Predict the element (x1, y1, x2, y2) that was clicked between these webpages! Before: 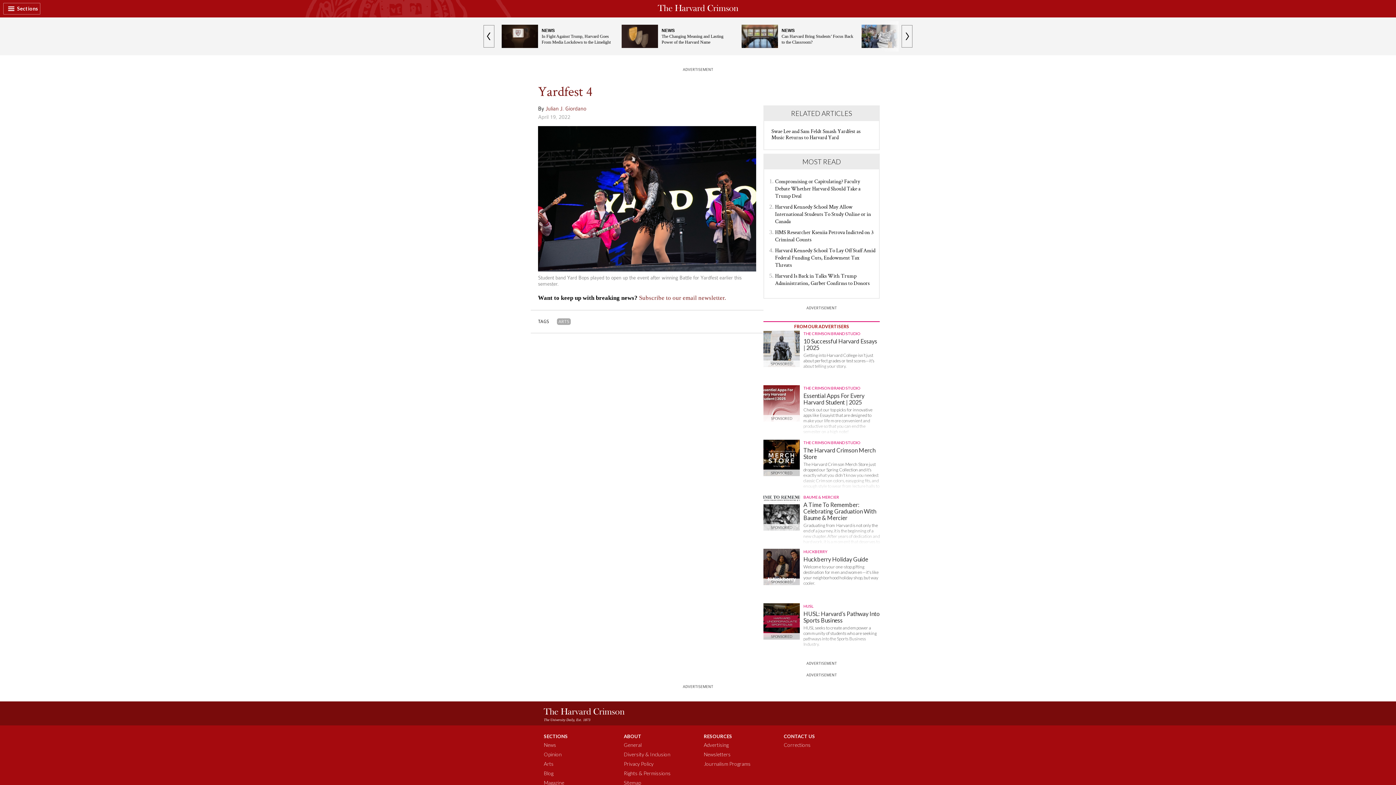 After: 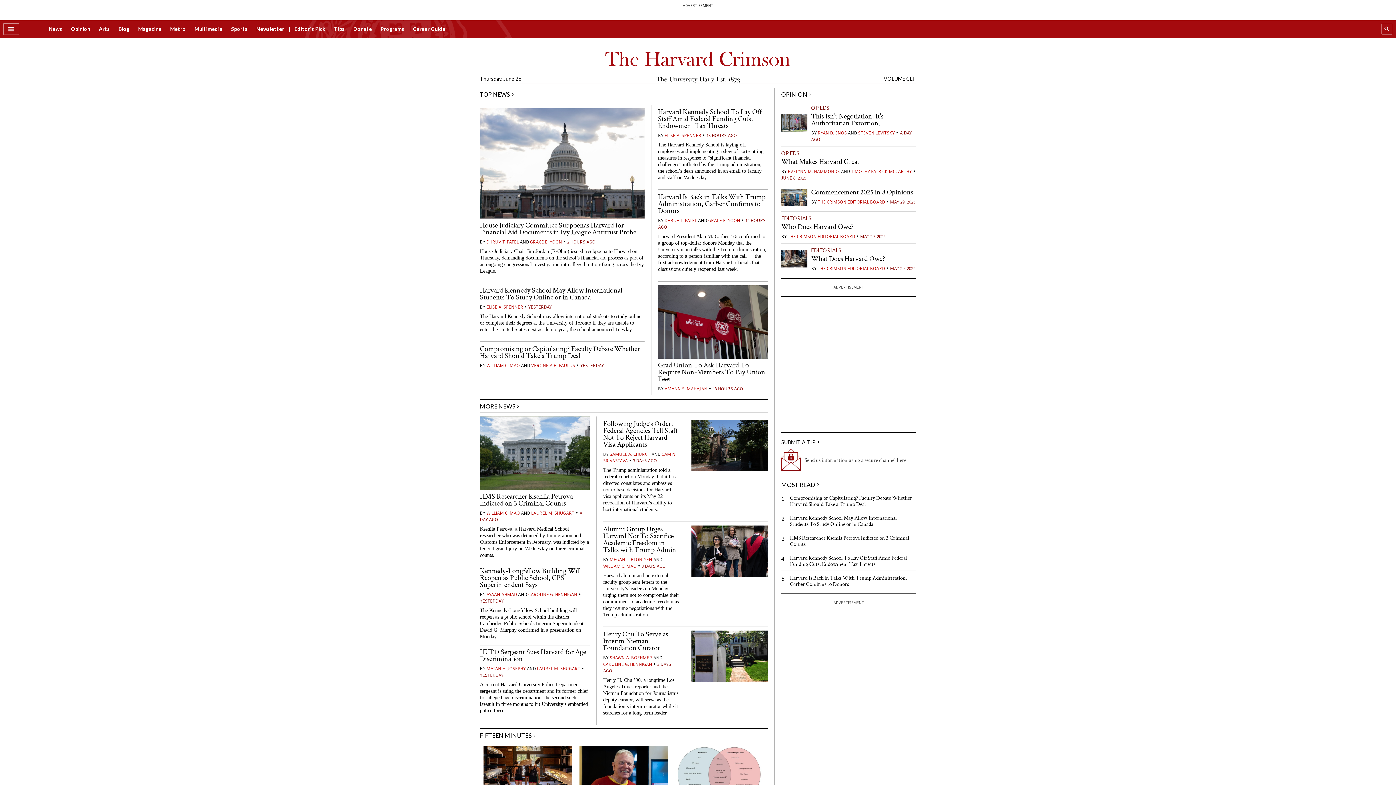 Action: label: The Harvard Crimson bbox: (544, 707, 624, 717)